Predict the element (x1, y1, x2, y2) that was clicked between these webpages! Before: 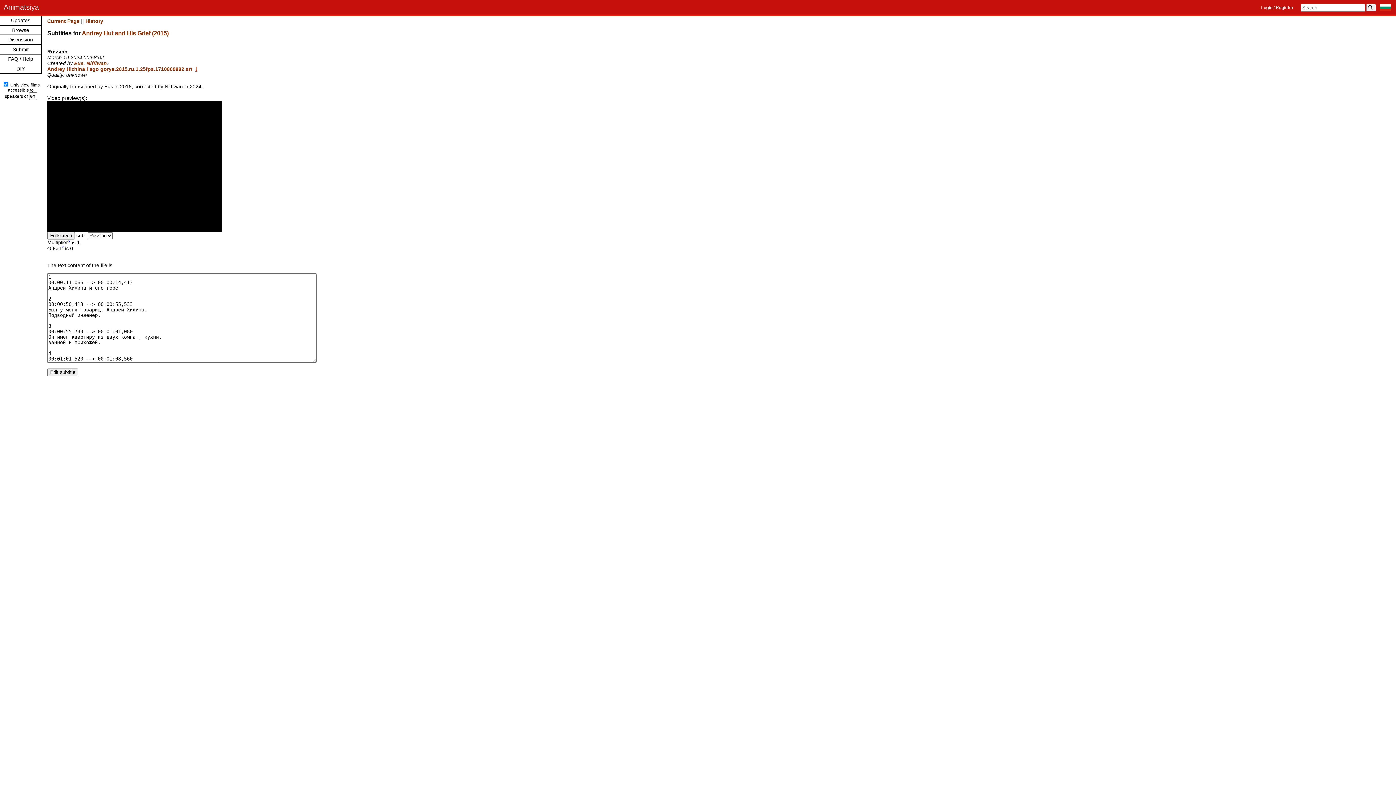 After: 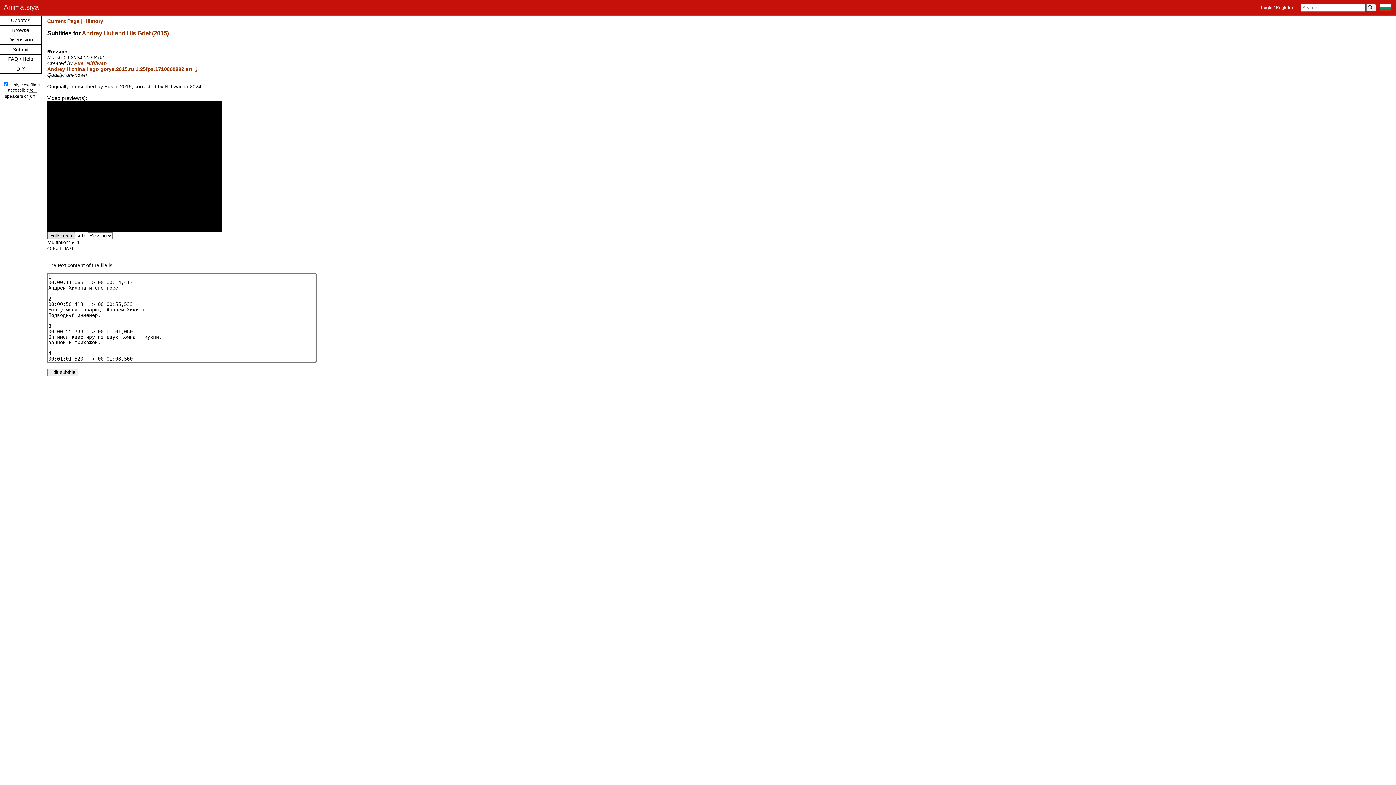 Action: label: Fullscreen bbox: (47, 231, 74, 239)